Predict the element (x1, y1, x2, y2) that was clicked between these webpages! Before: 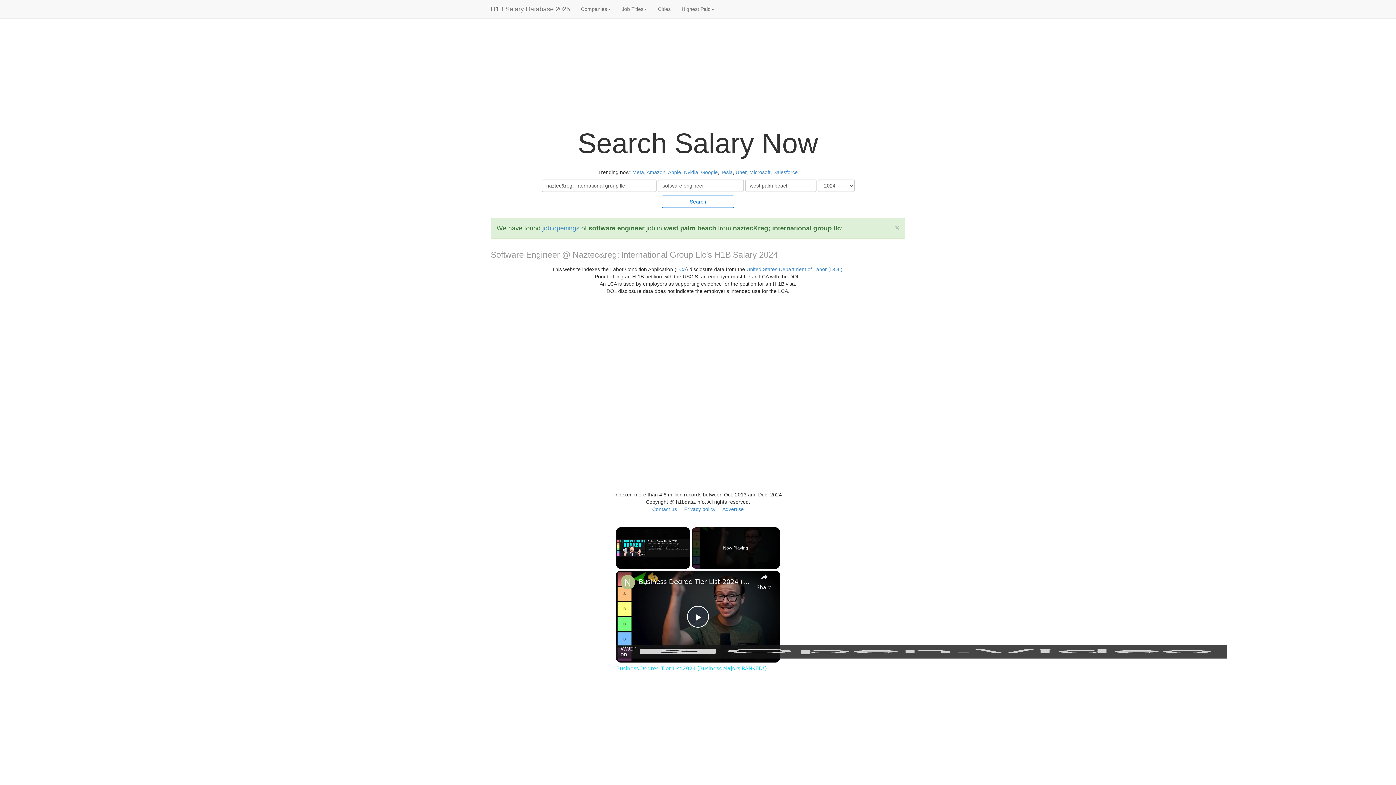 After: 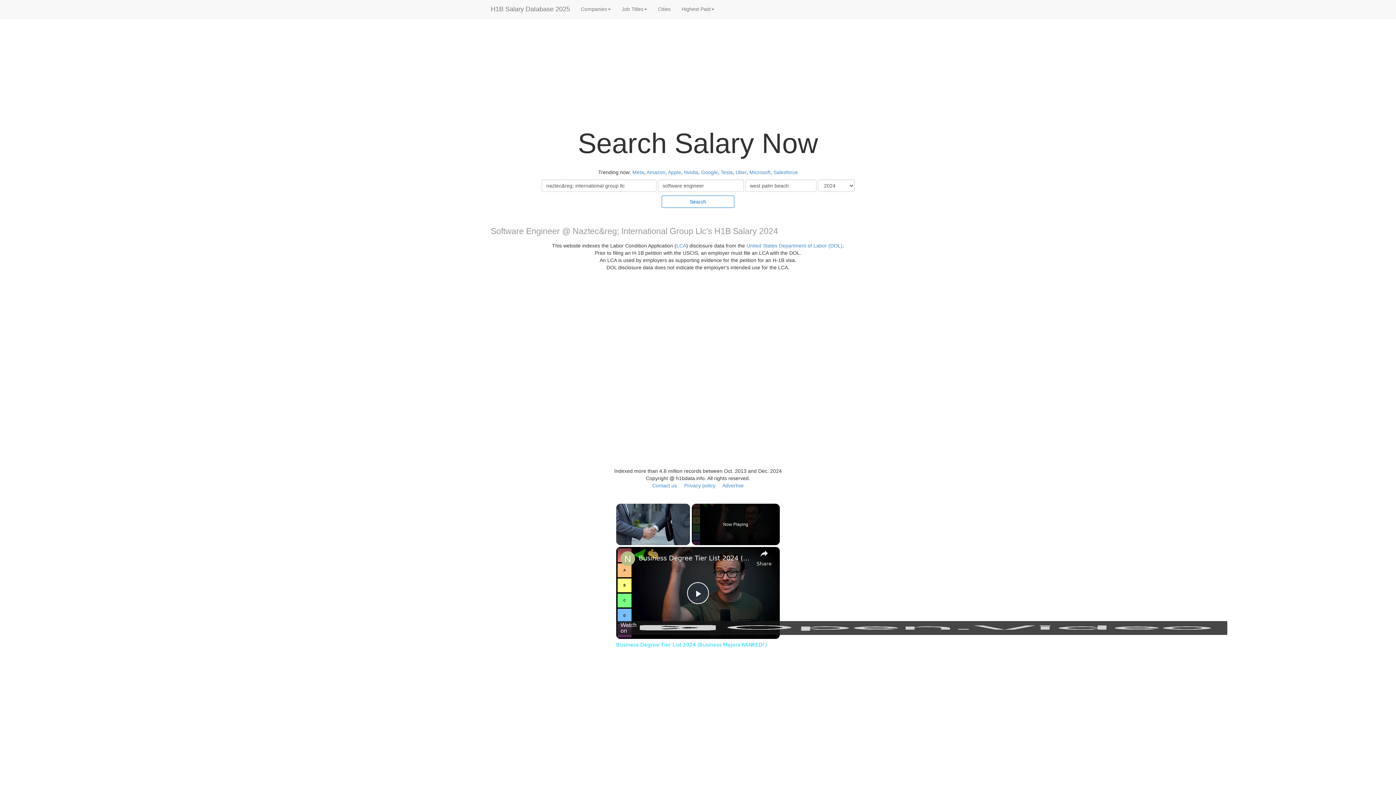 Action: label: Close bbox: (895, 224, 899, 231)